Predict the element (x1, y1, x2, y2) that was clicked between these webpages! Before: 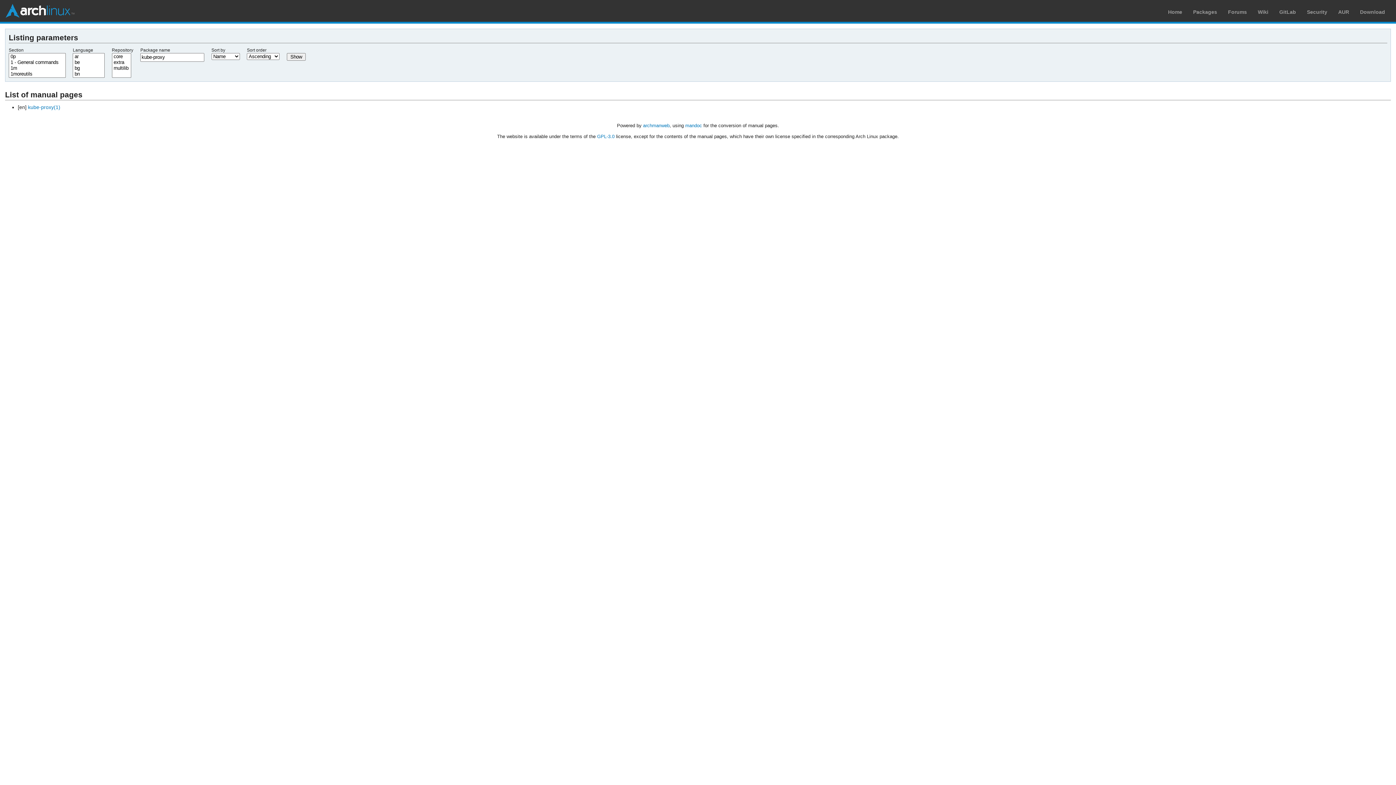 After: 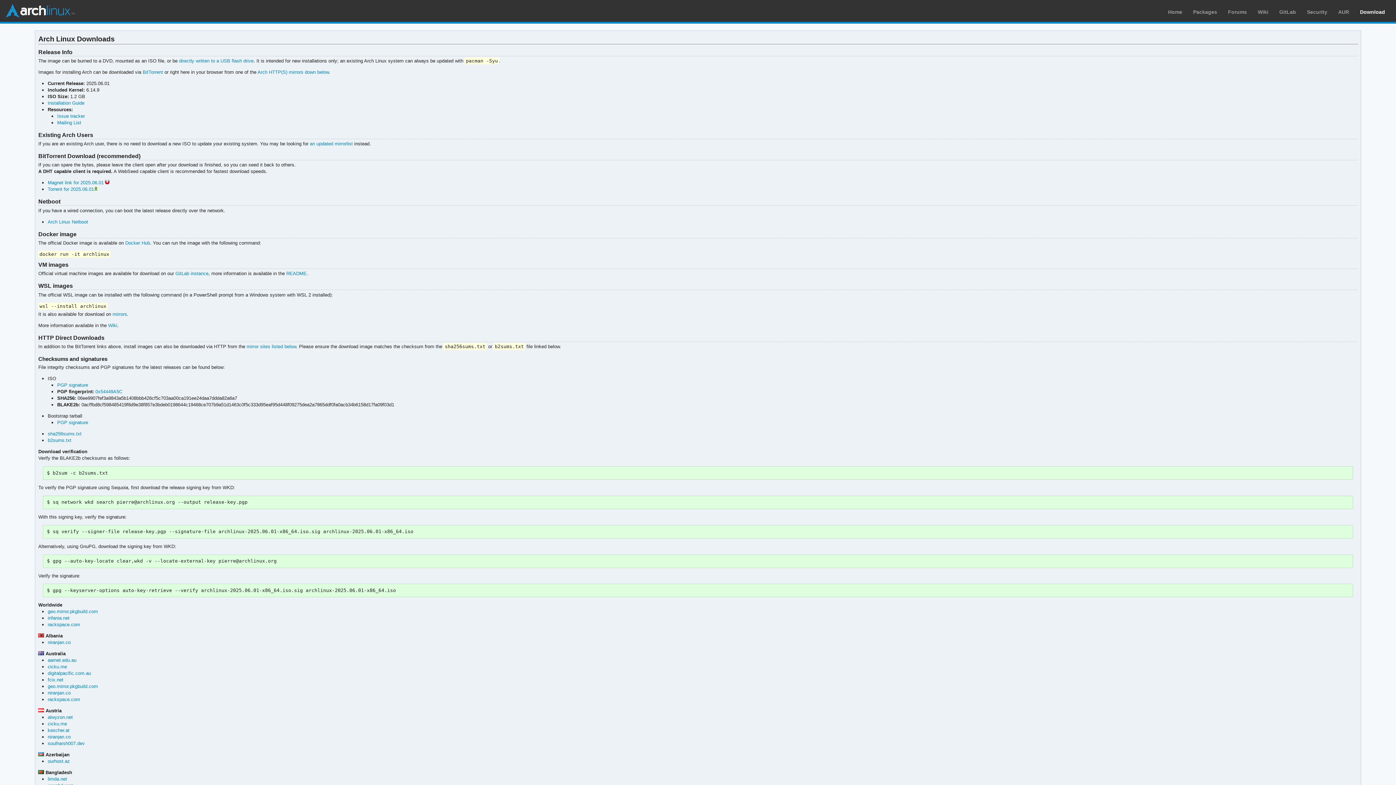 Action: bbox: (1360, 9, 1385, 14) label: Download